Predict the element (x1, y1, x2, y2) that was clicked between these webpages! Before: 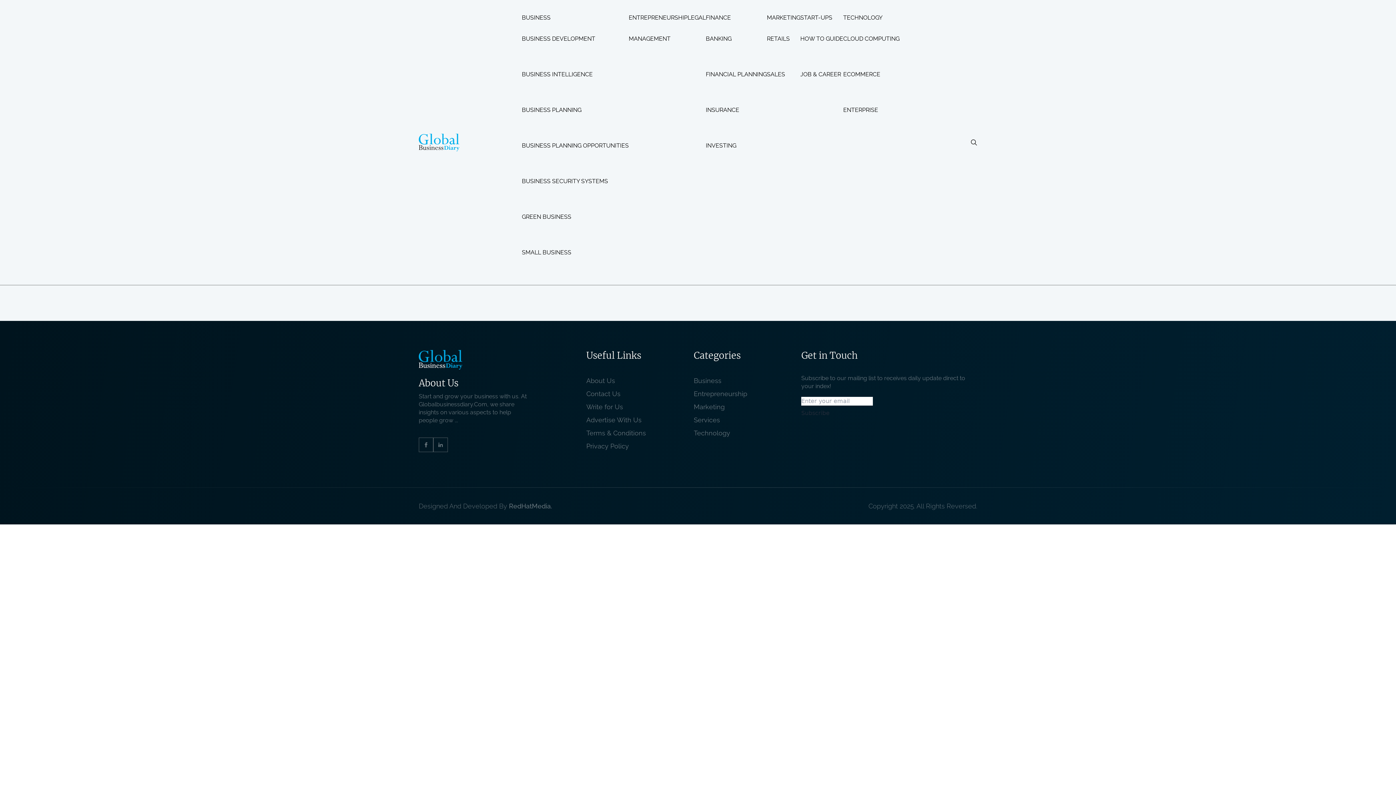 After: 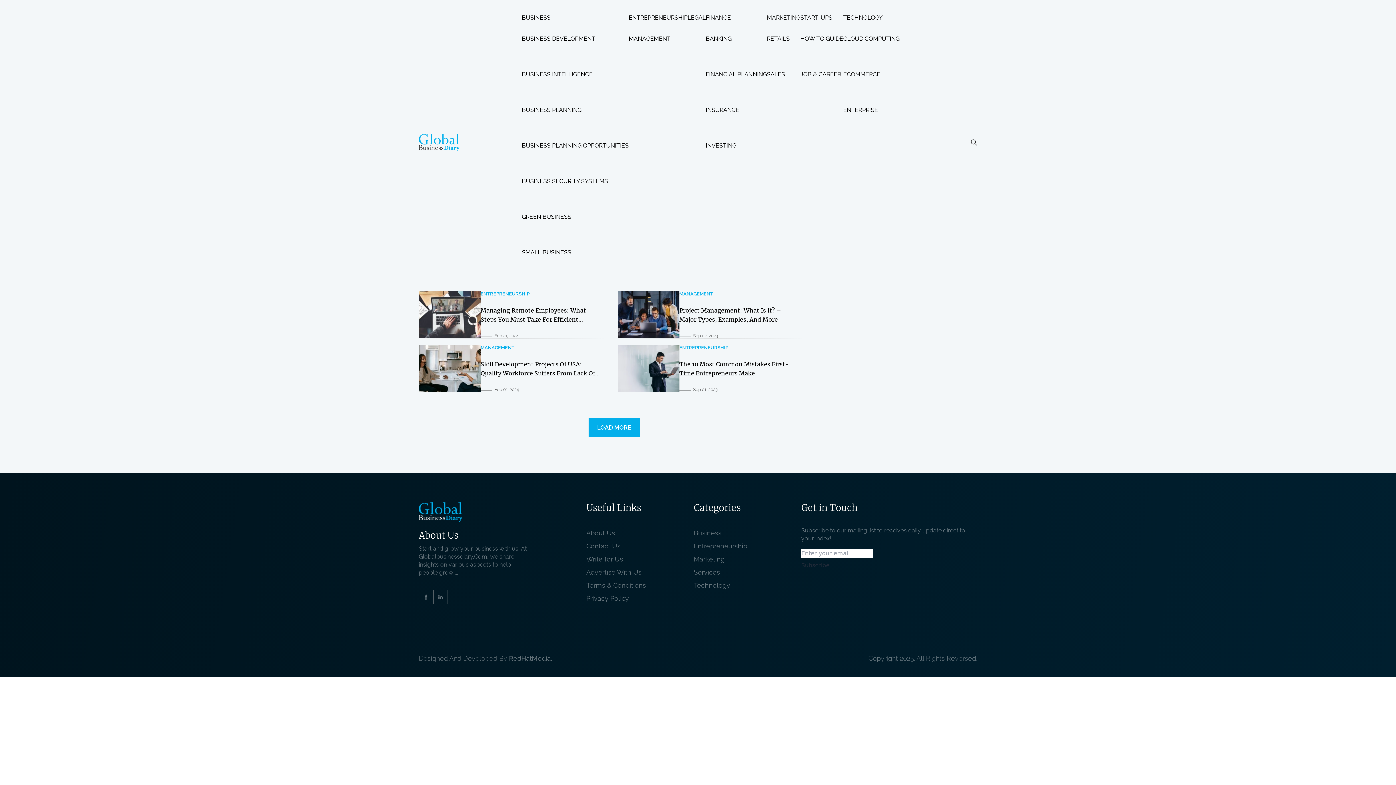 Action: label: Entrepreneurship bbox: (693, 387, 747, 400)